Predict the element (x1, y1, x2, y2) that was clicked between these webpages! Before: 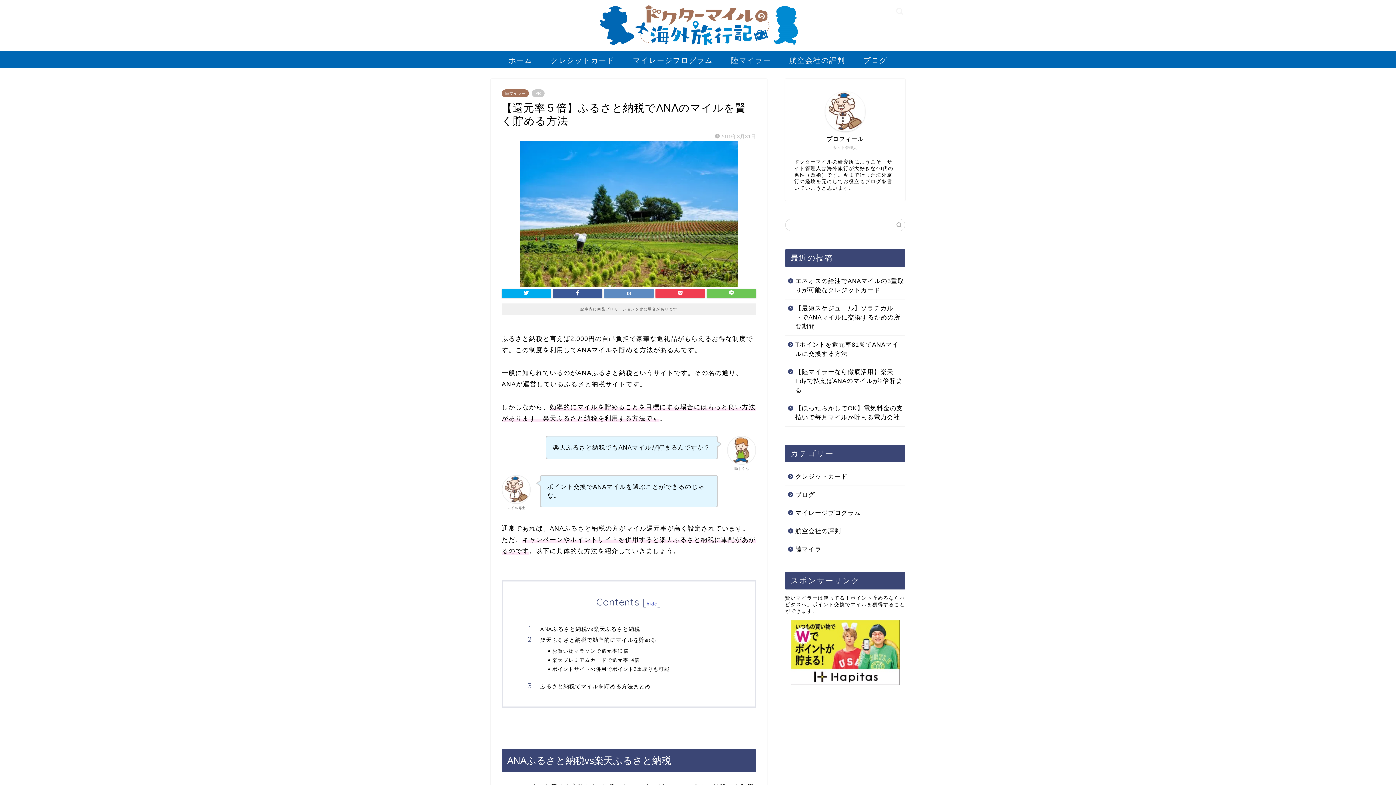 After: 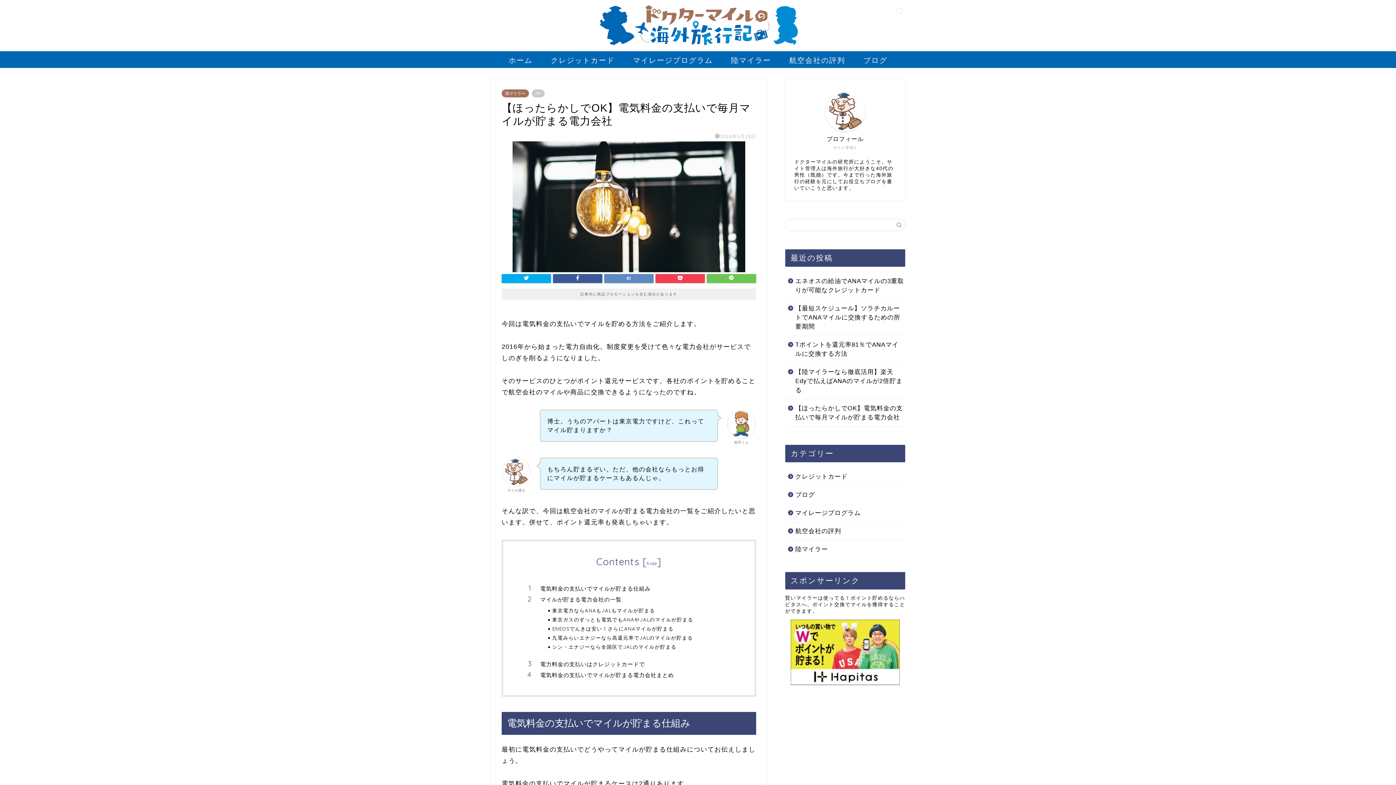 Action: bbox: (785, 399, 904, 426) label: 【ほったらかしでOK】電気料金の支払いで毎月マイルが貯まる電力会社